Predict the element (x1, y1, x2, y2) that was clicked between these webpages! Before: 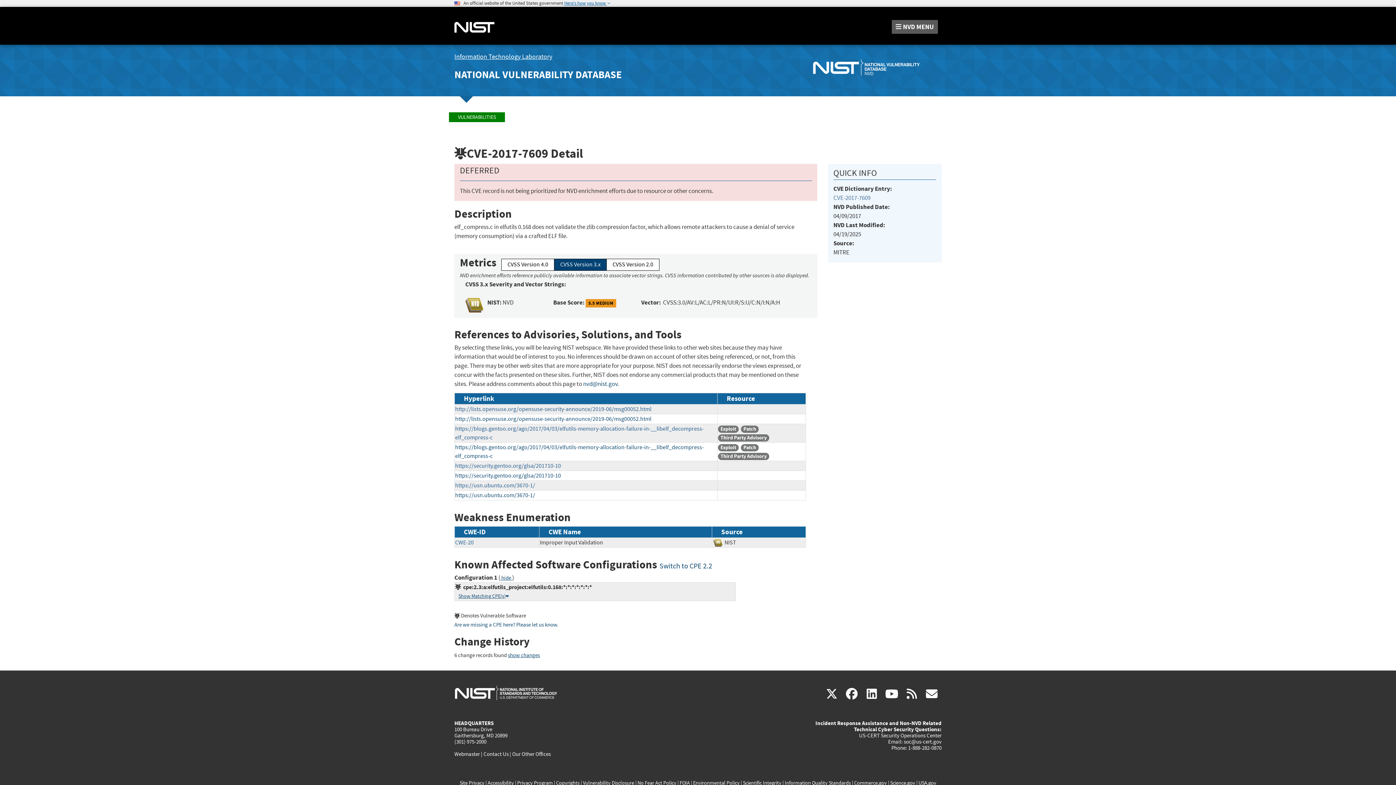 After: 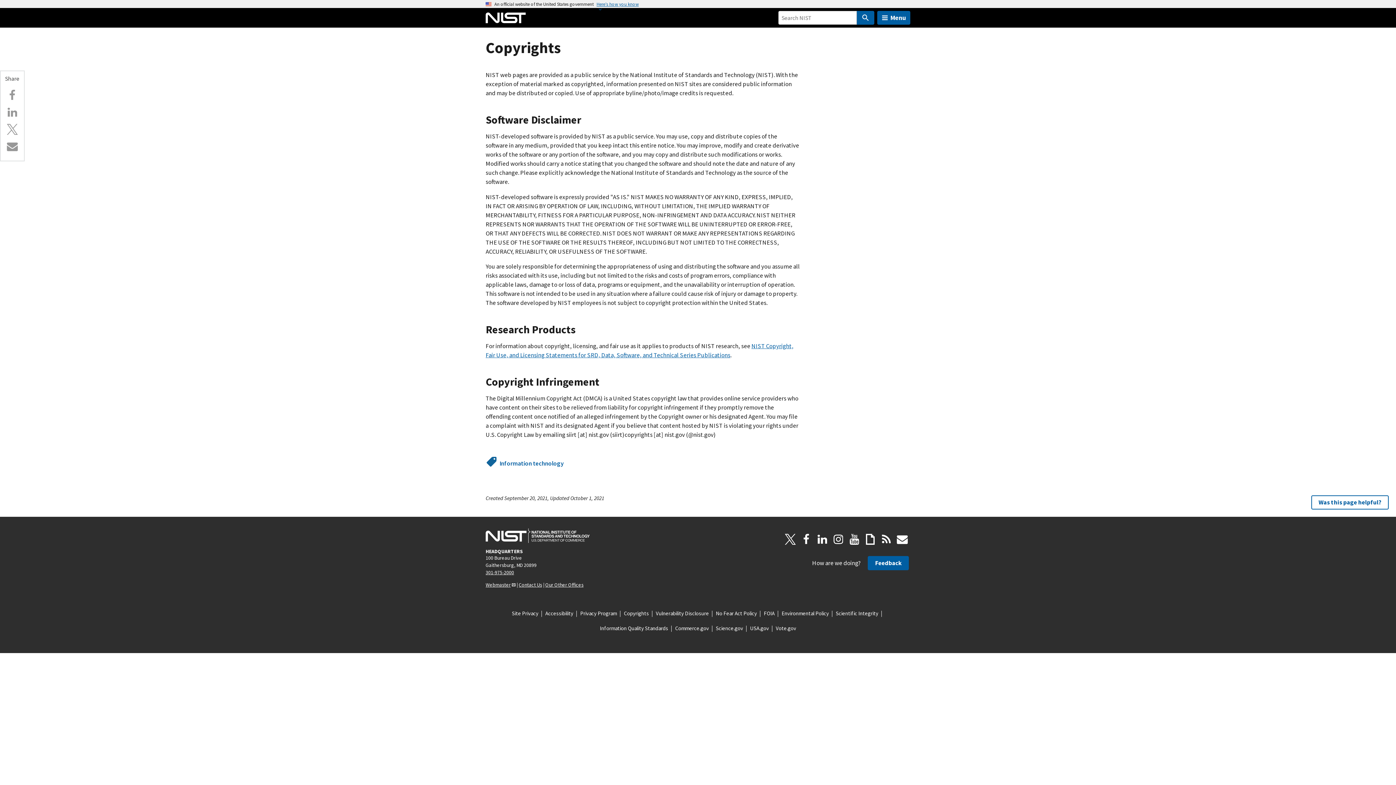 Action: label: Copyrights bbox: (556, 779, 579, 786)